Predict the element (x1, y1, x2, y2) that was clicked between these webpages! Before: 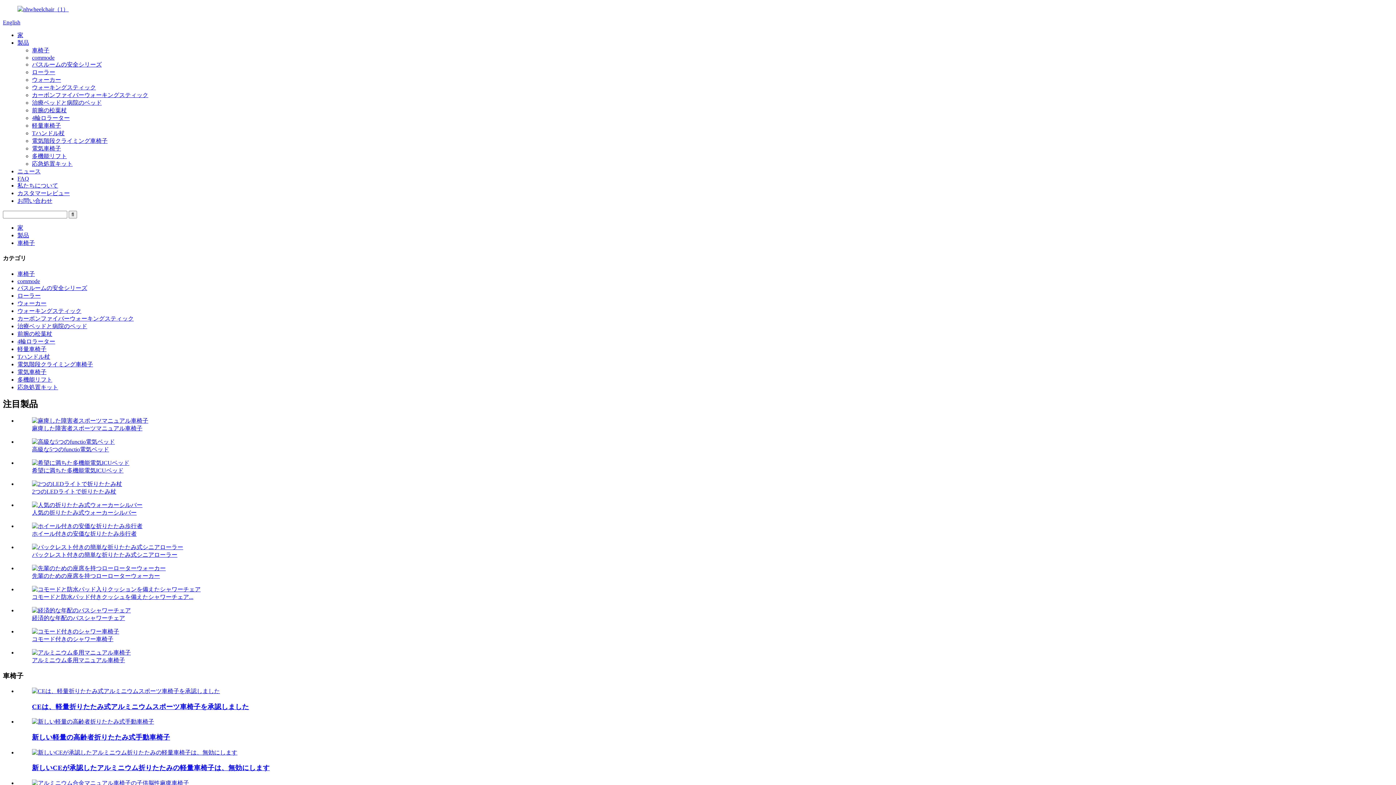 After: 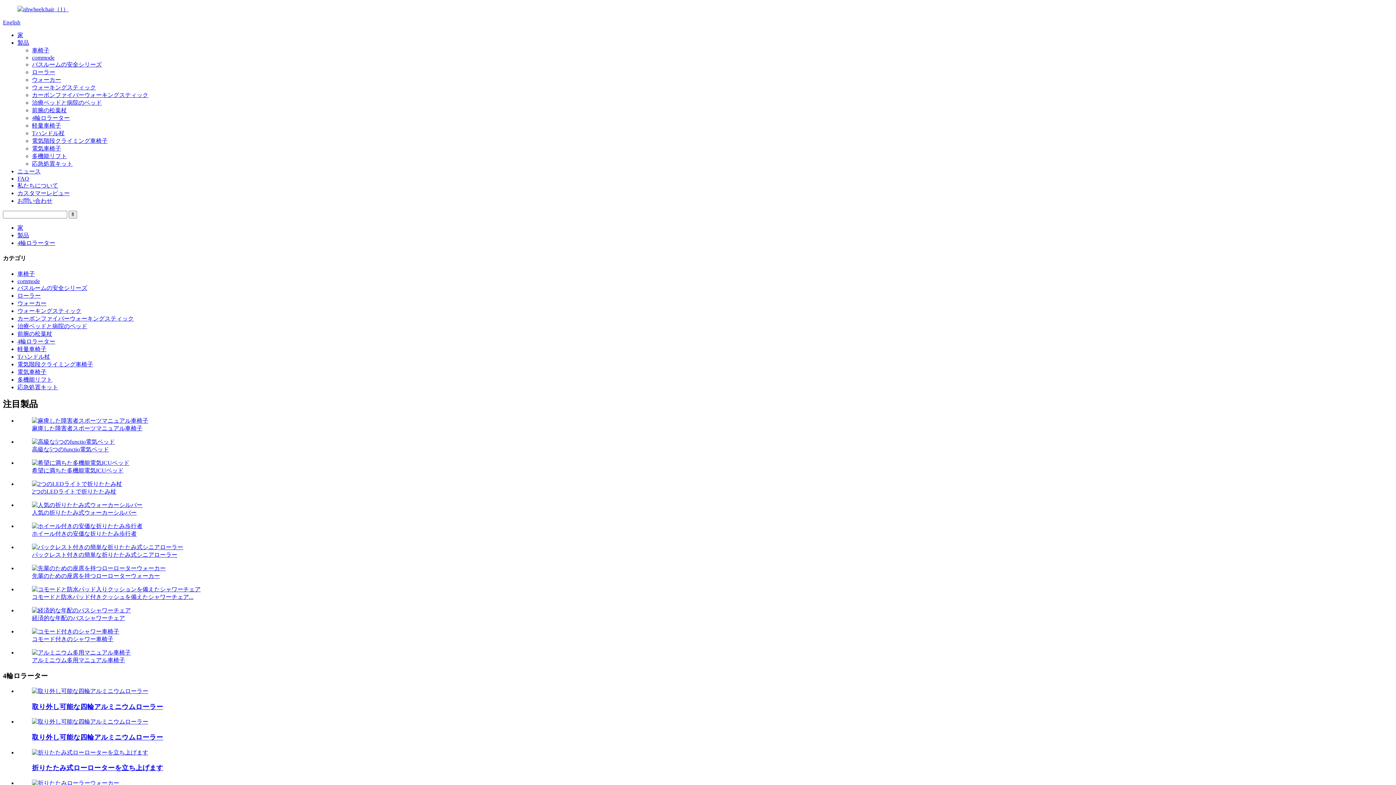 Action: bbox: (32, 114, 69, 121) label: 4輪ロラーター